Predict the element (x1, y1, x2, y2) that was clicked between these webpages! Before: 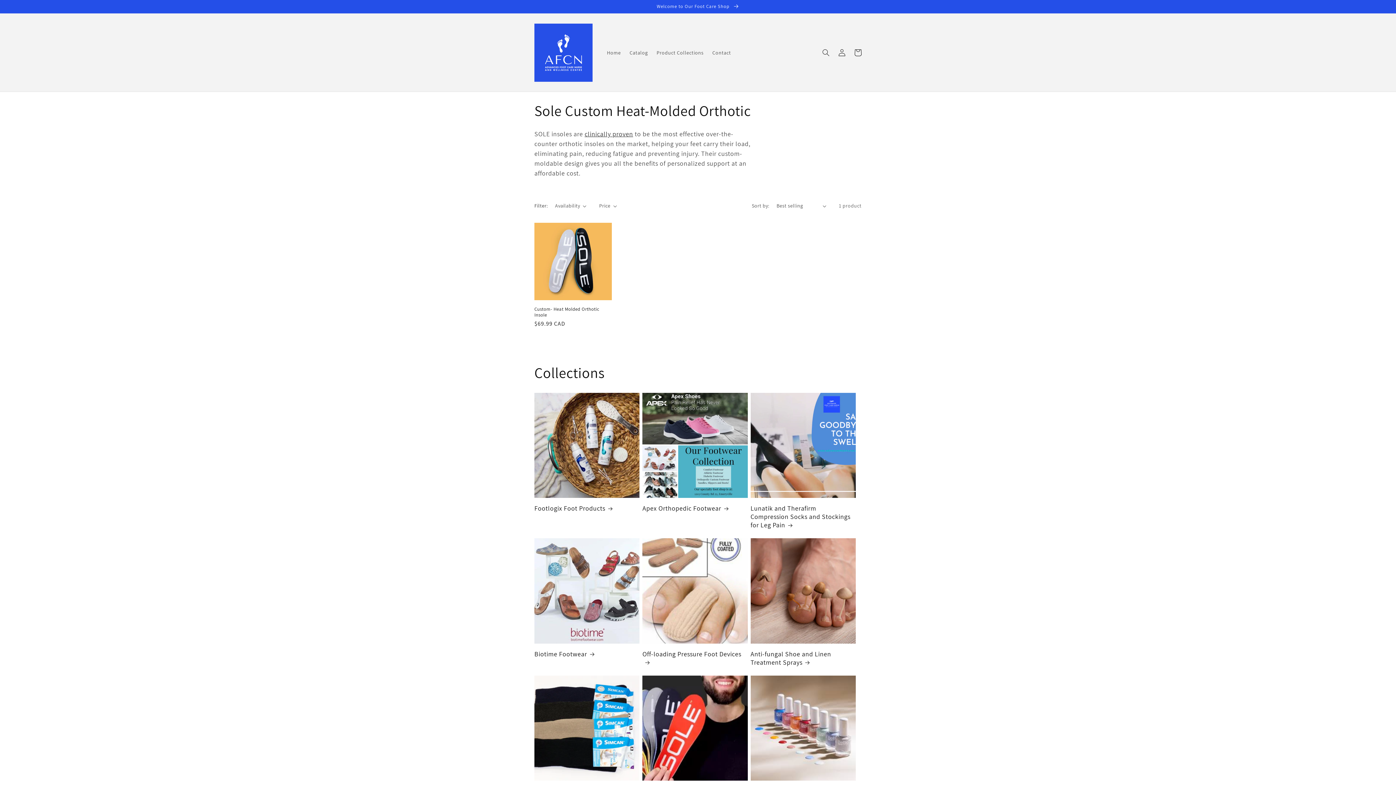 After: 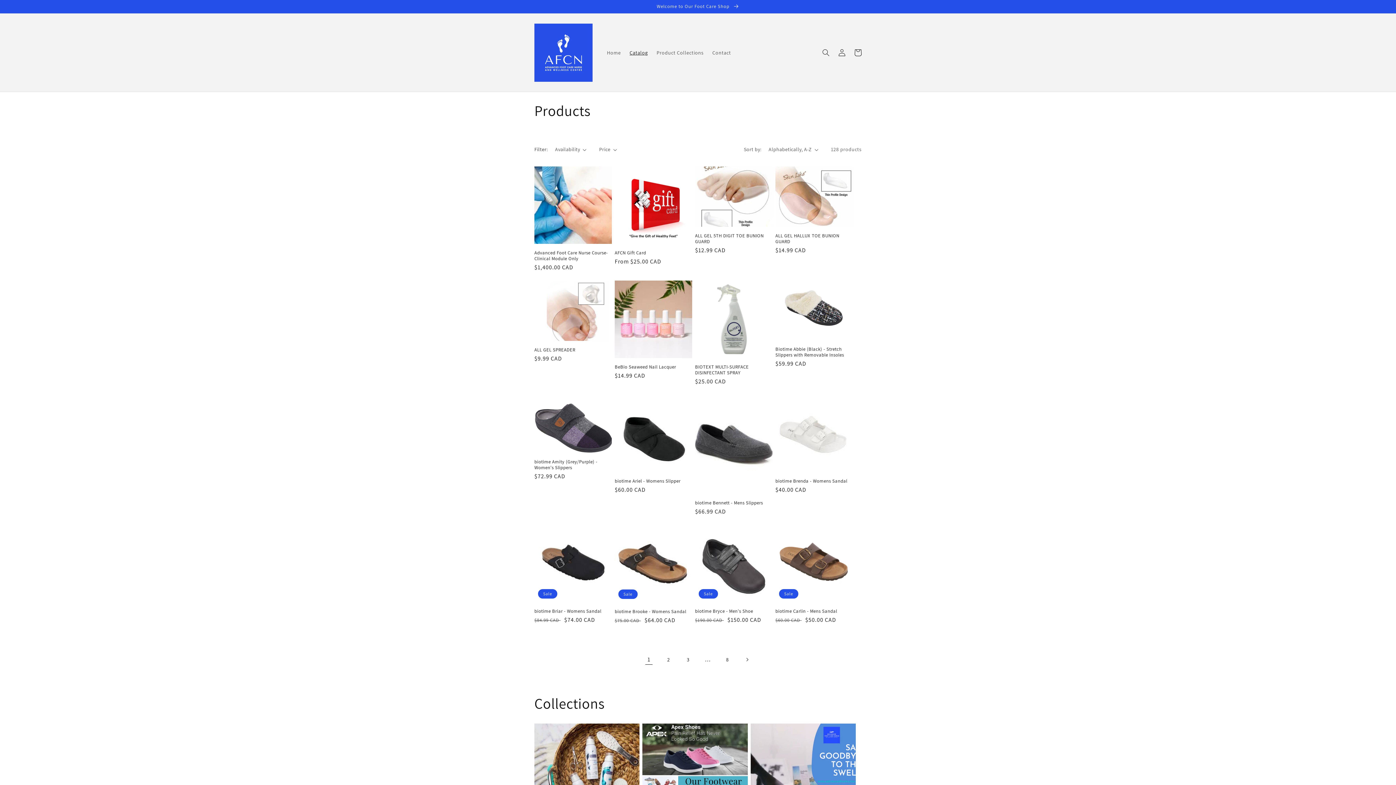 Action: bbox: (625, 44, 652, 60) label: Catalog